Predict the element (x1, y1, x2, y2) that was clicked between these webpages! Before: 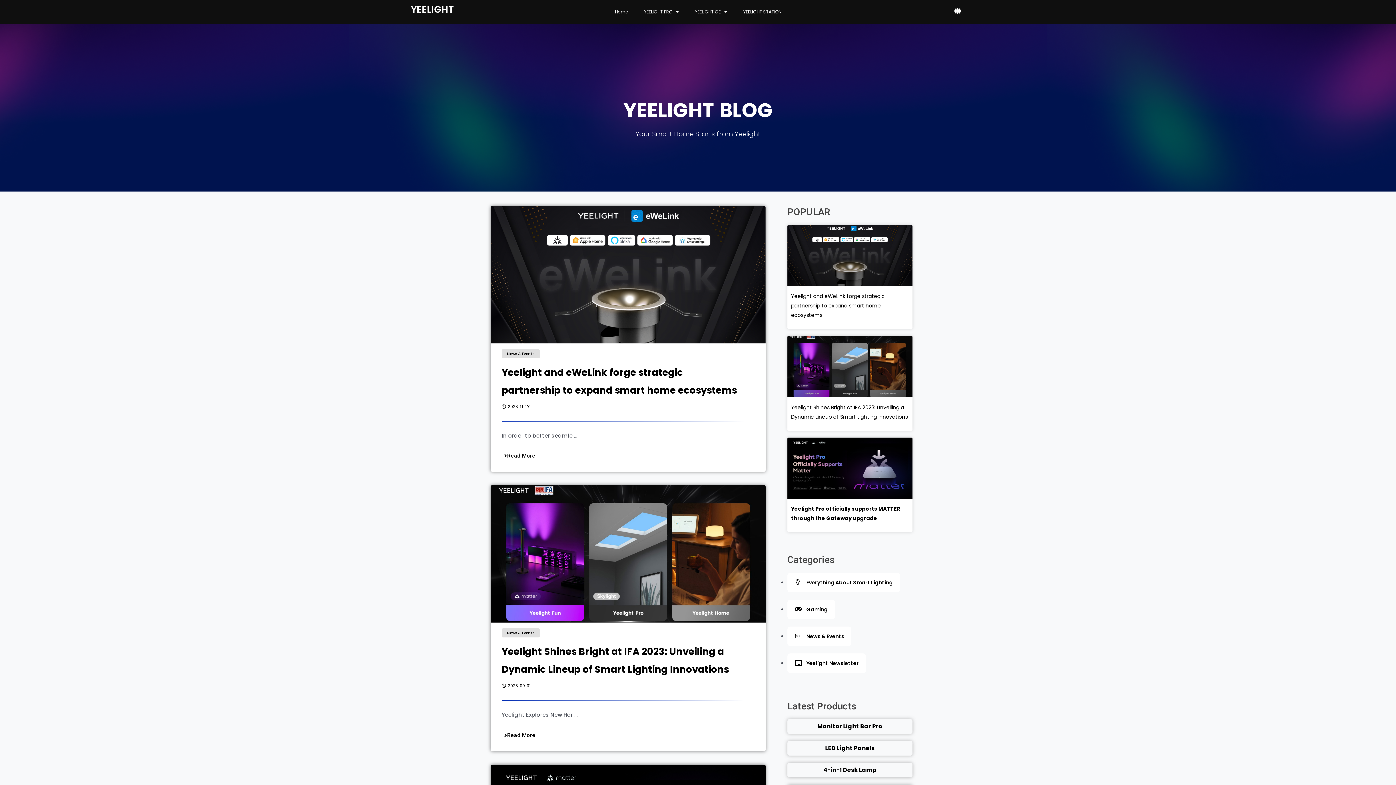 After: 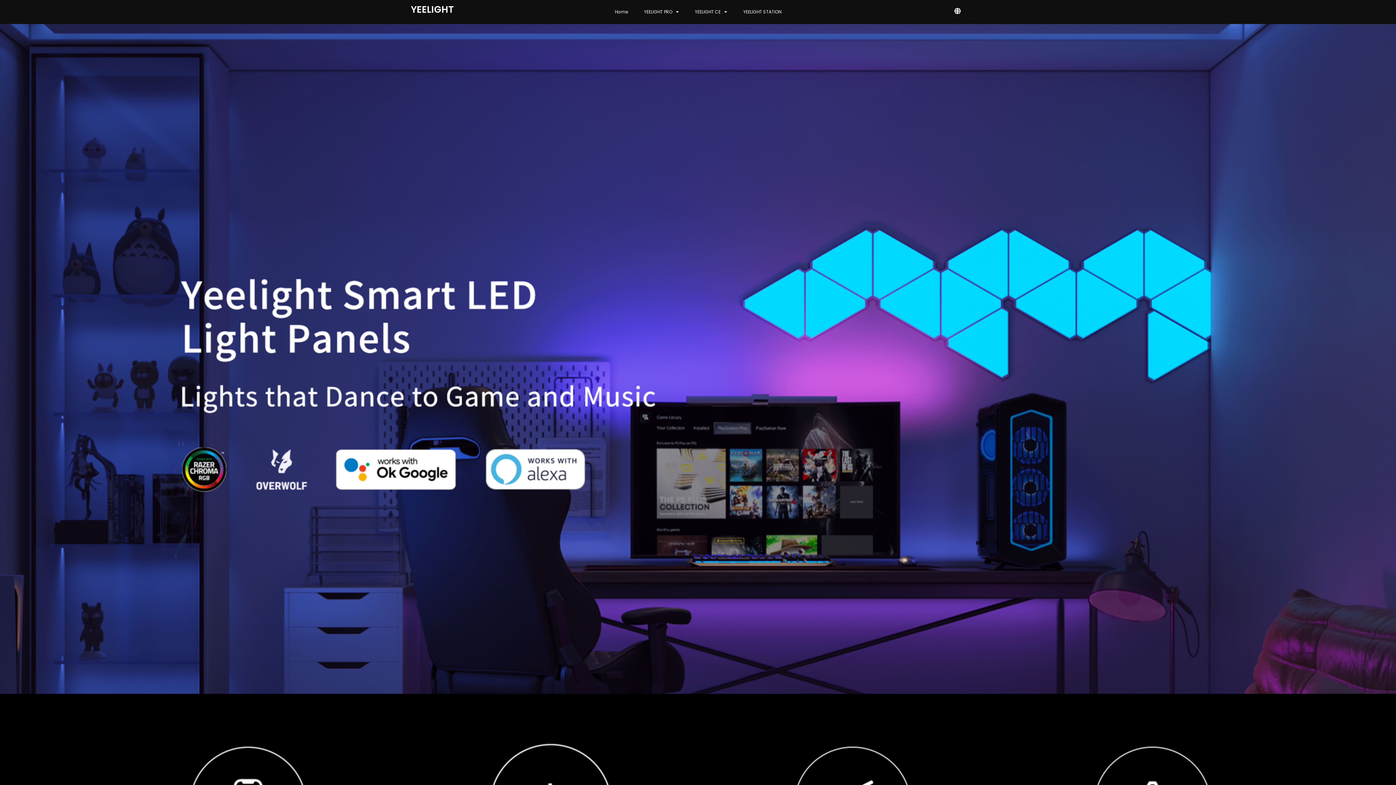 Action: label: LED Light Panels bbox: (825, 744, 874, 752)